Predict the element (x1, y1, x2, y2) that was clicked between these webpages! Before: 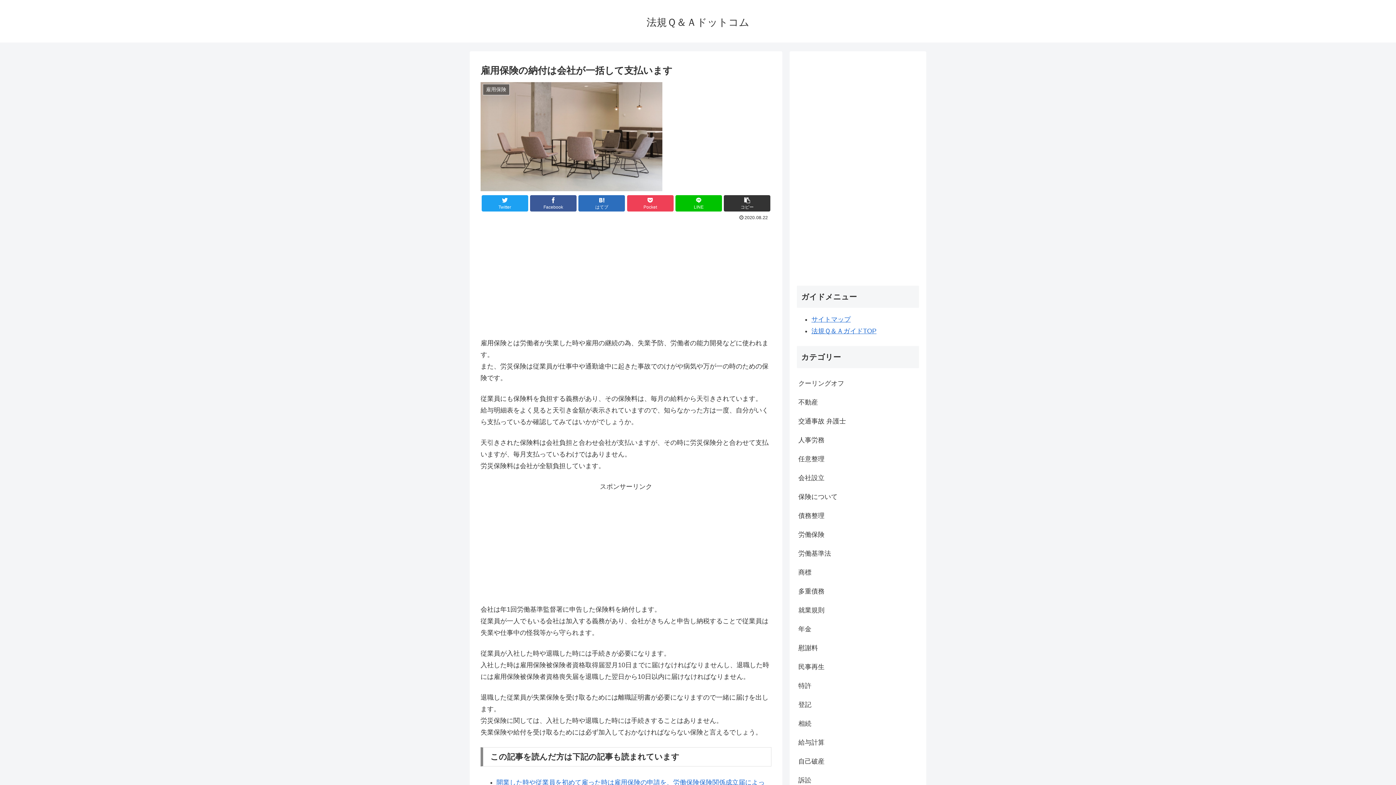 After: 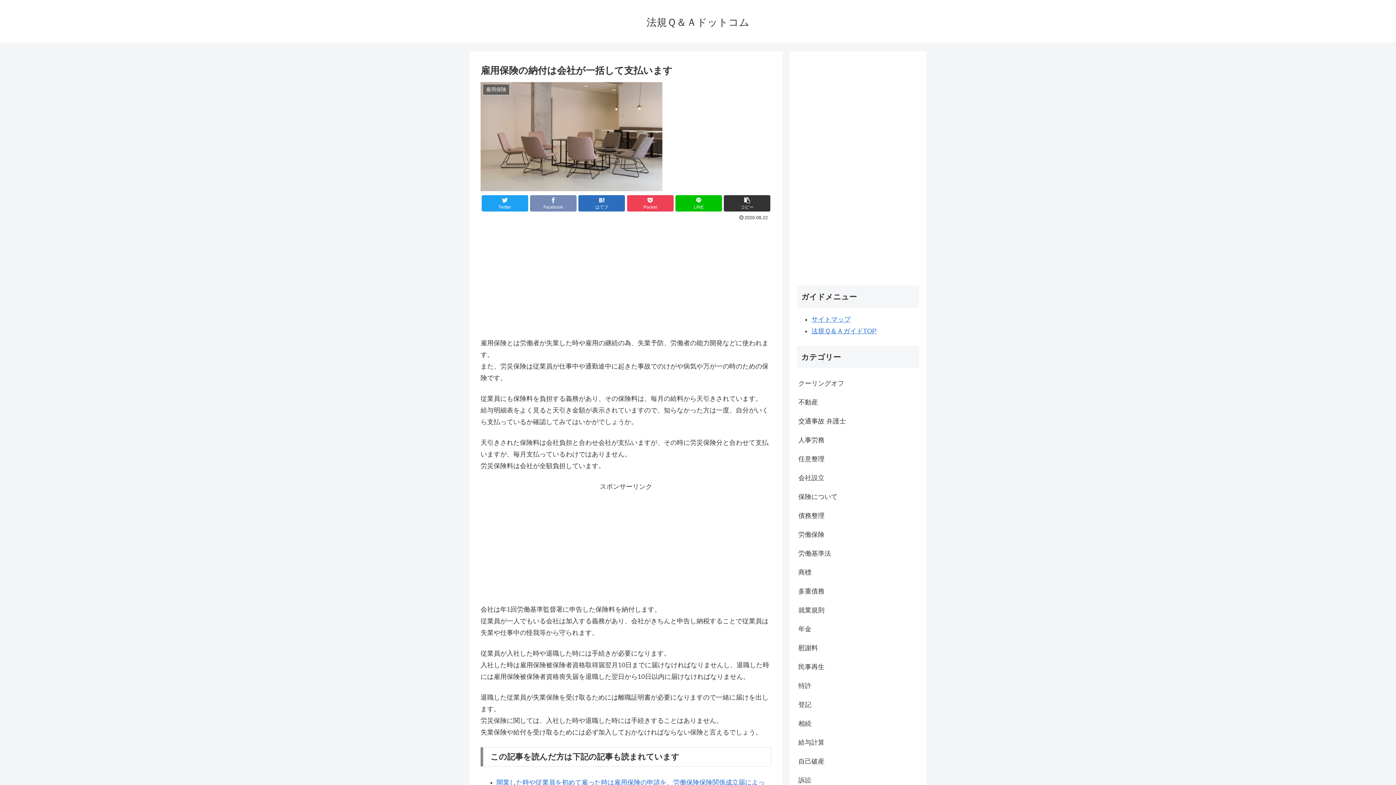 Action: label: Facebook bbox: (530, 195, 576, 211)